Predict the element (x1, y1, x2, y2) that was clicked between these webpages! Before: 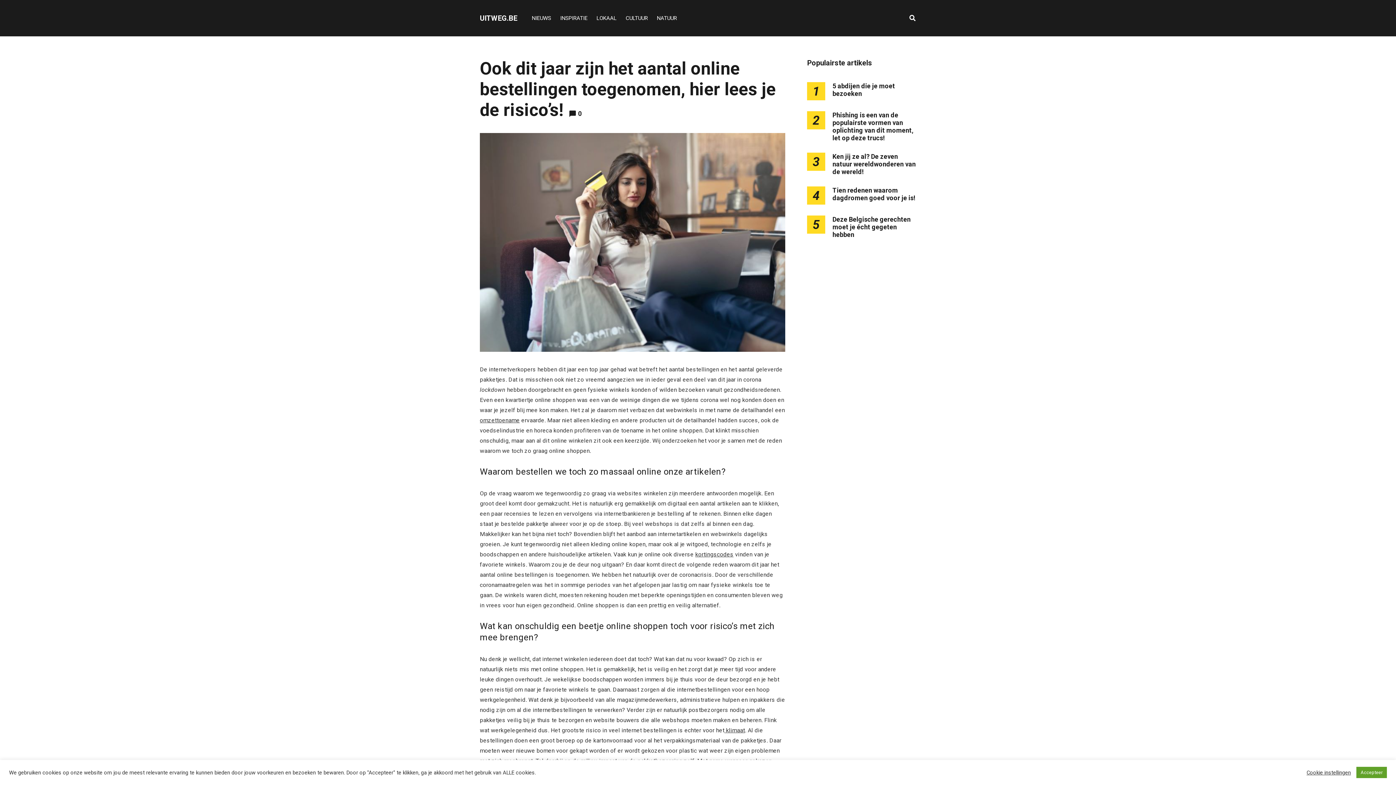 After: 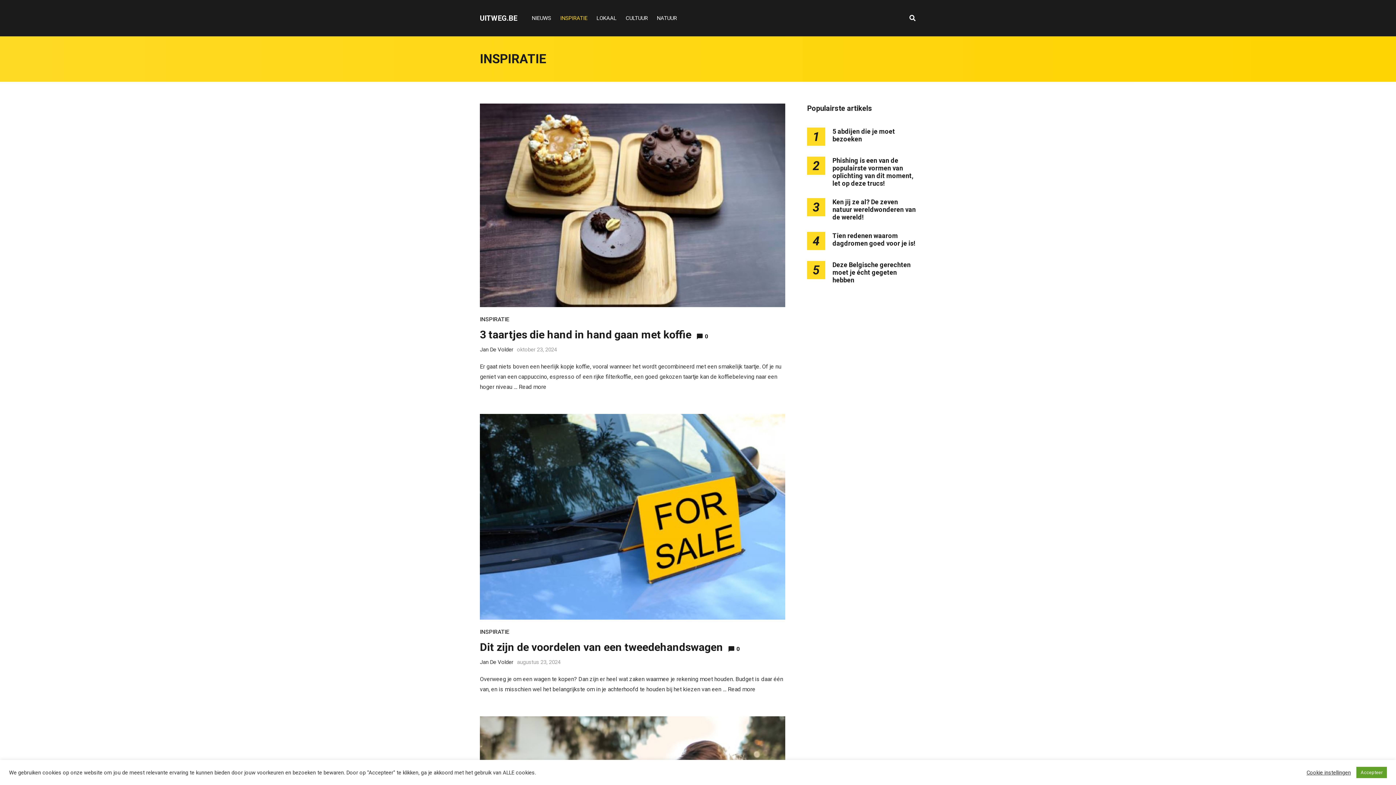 Action: bbox: (560, 0, 587, 36) label: INSPIRATIE